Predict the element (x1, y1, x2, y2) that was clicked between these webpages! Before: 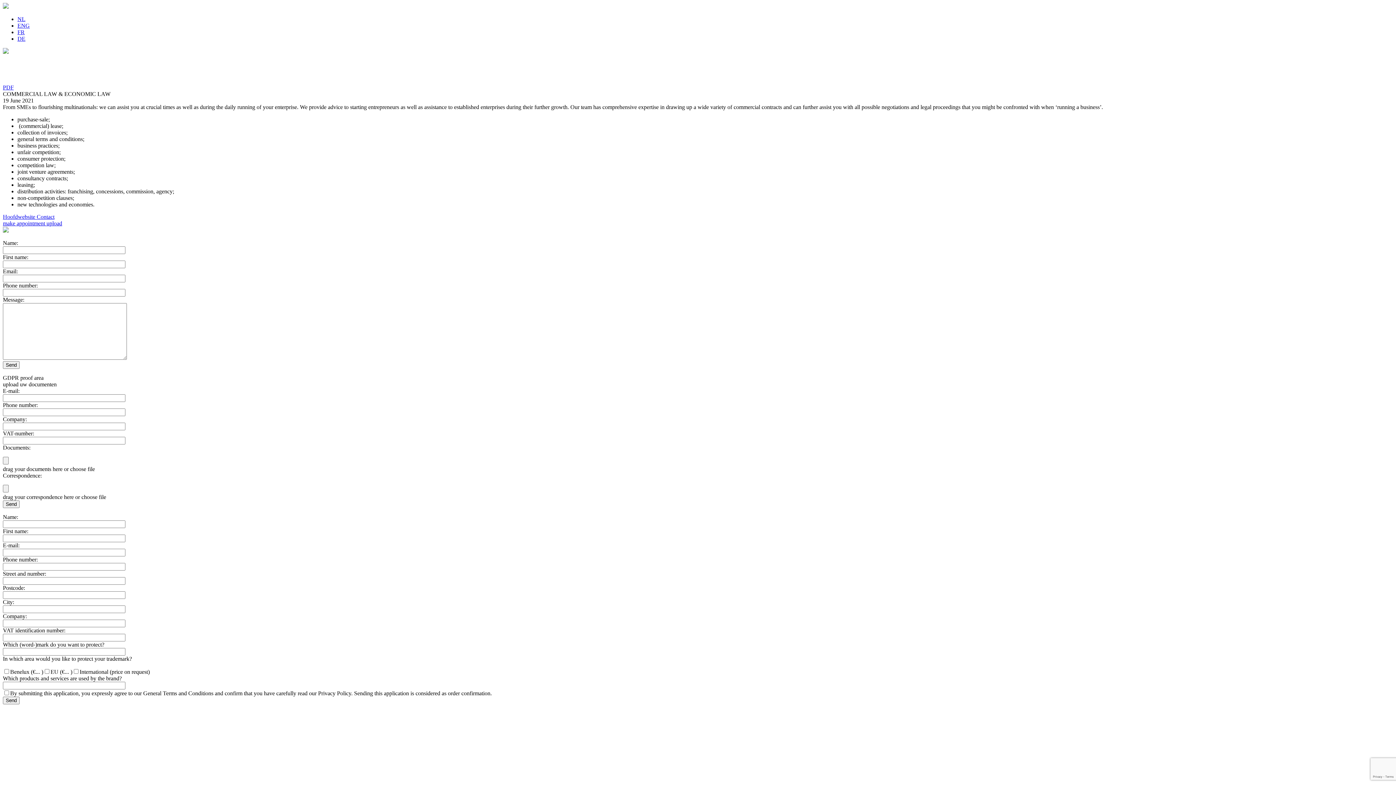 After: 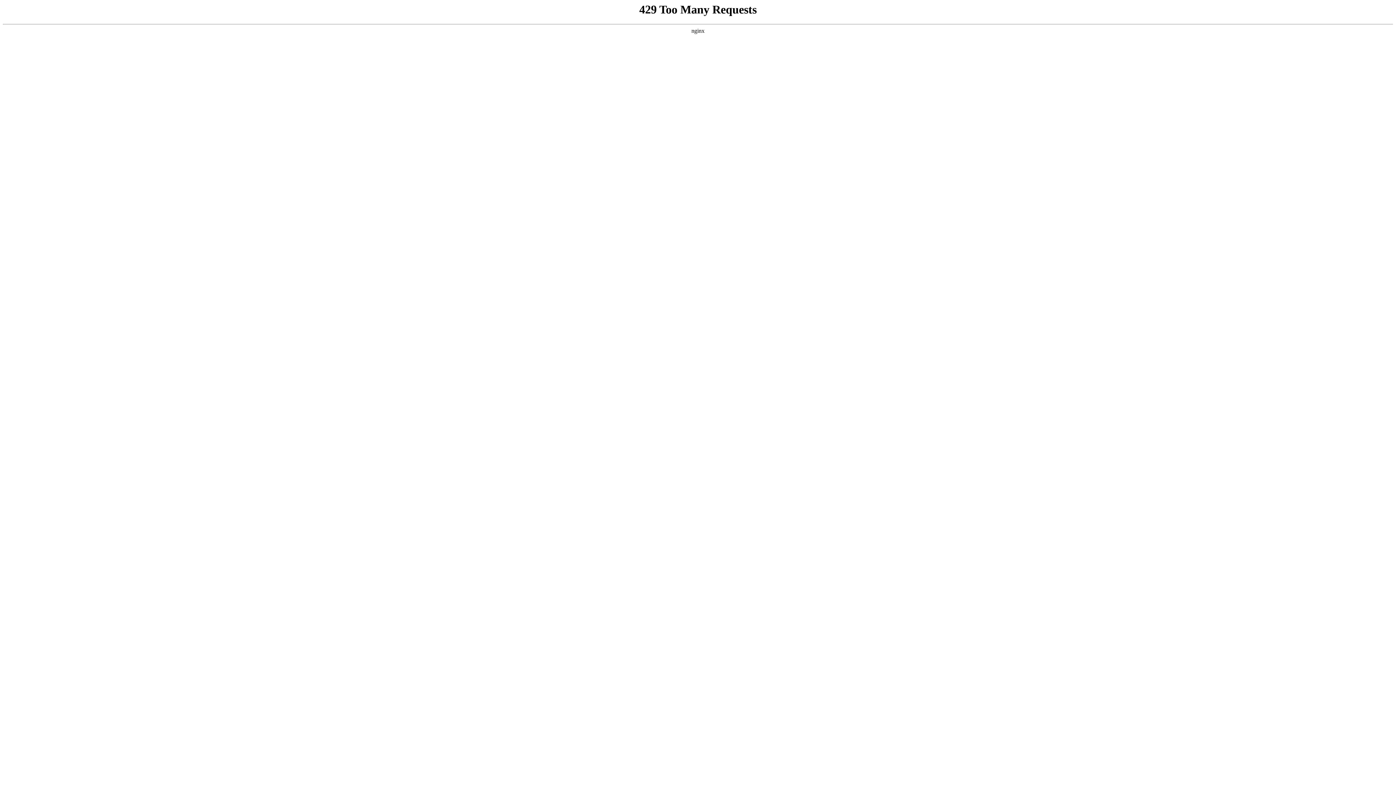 Action: bbox: (17, 29, 24, 35) label: FR